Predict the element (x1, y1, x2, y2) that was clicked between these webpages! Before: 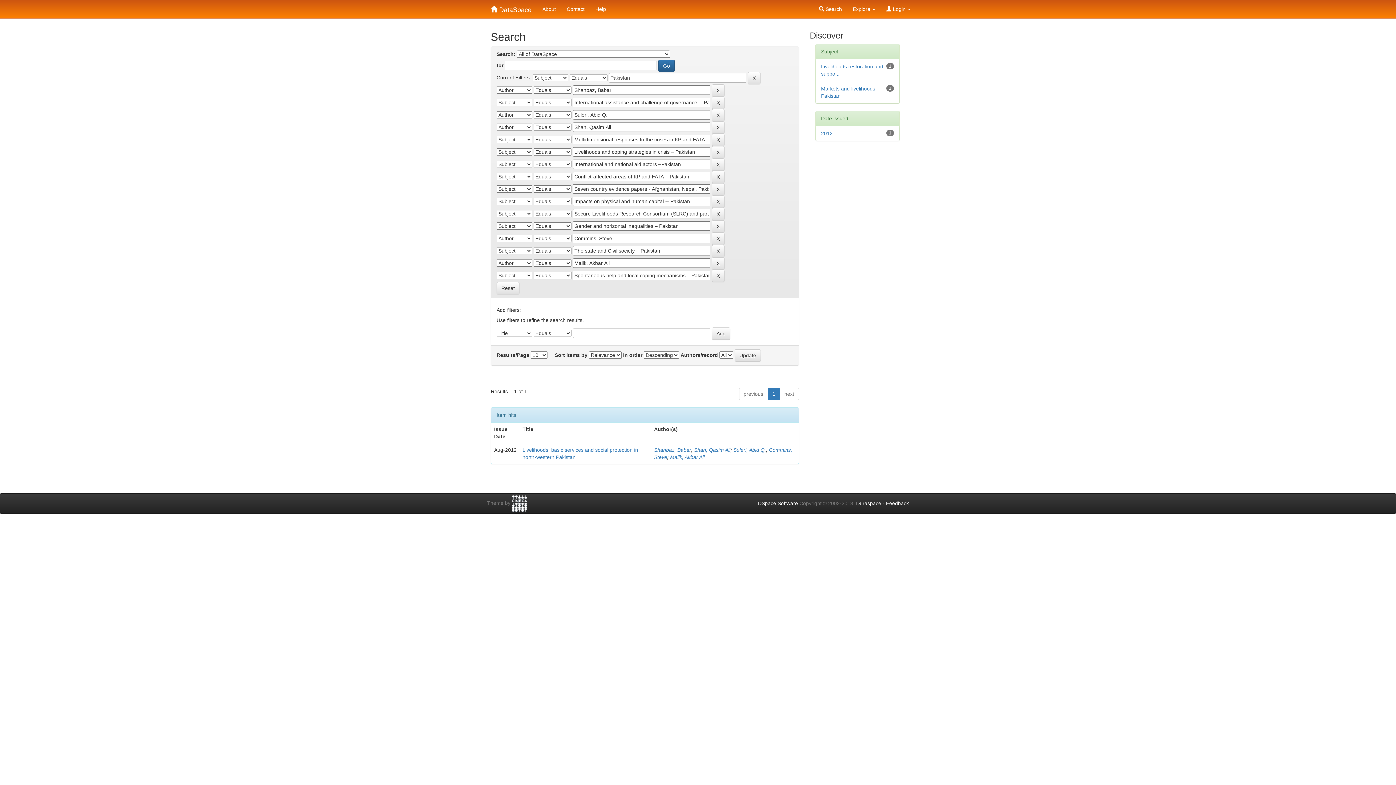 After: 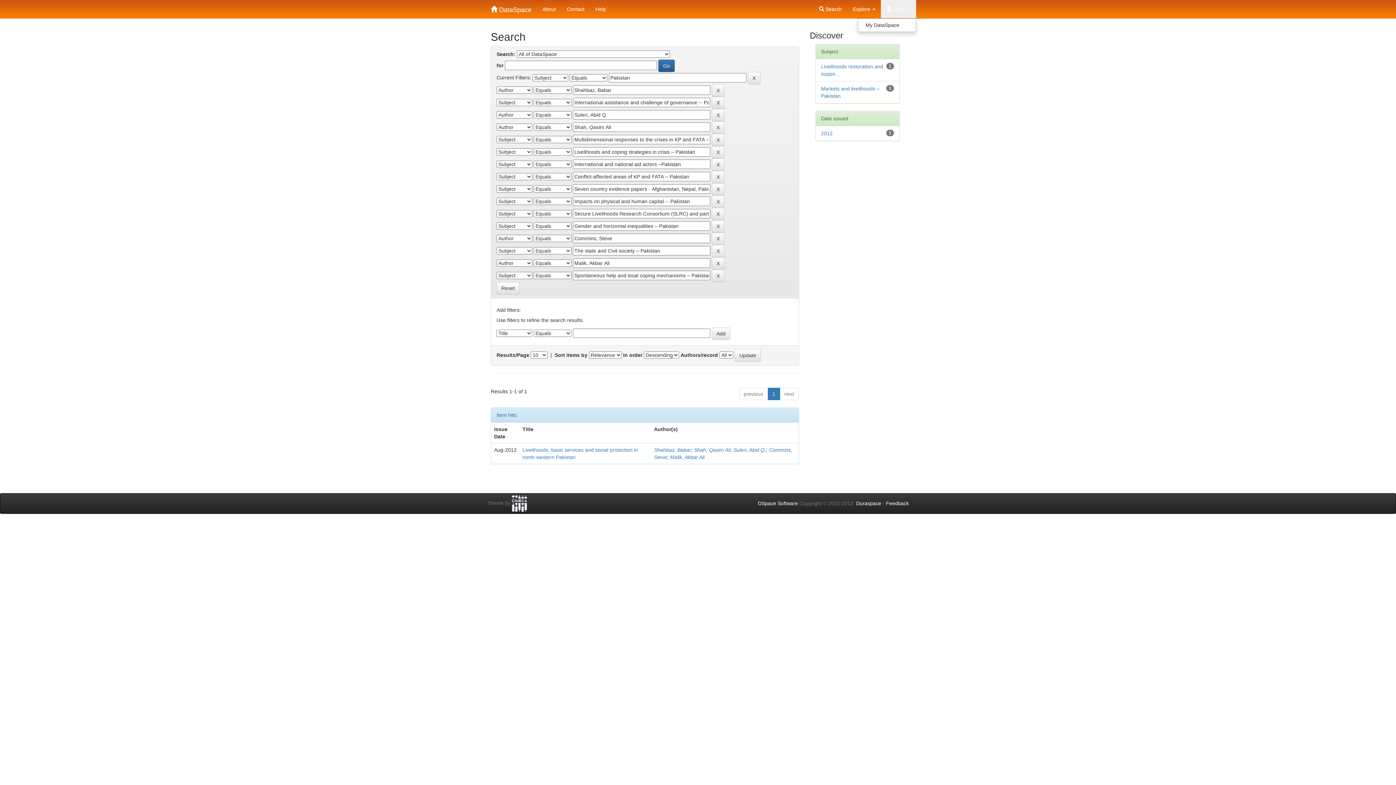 Action: label:  Login  bbox: (881, 0, 916, 18)